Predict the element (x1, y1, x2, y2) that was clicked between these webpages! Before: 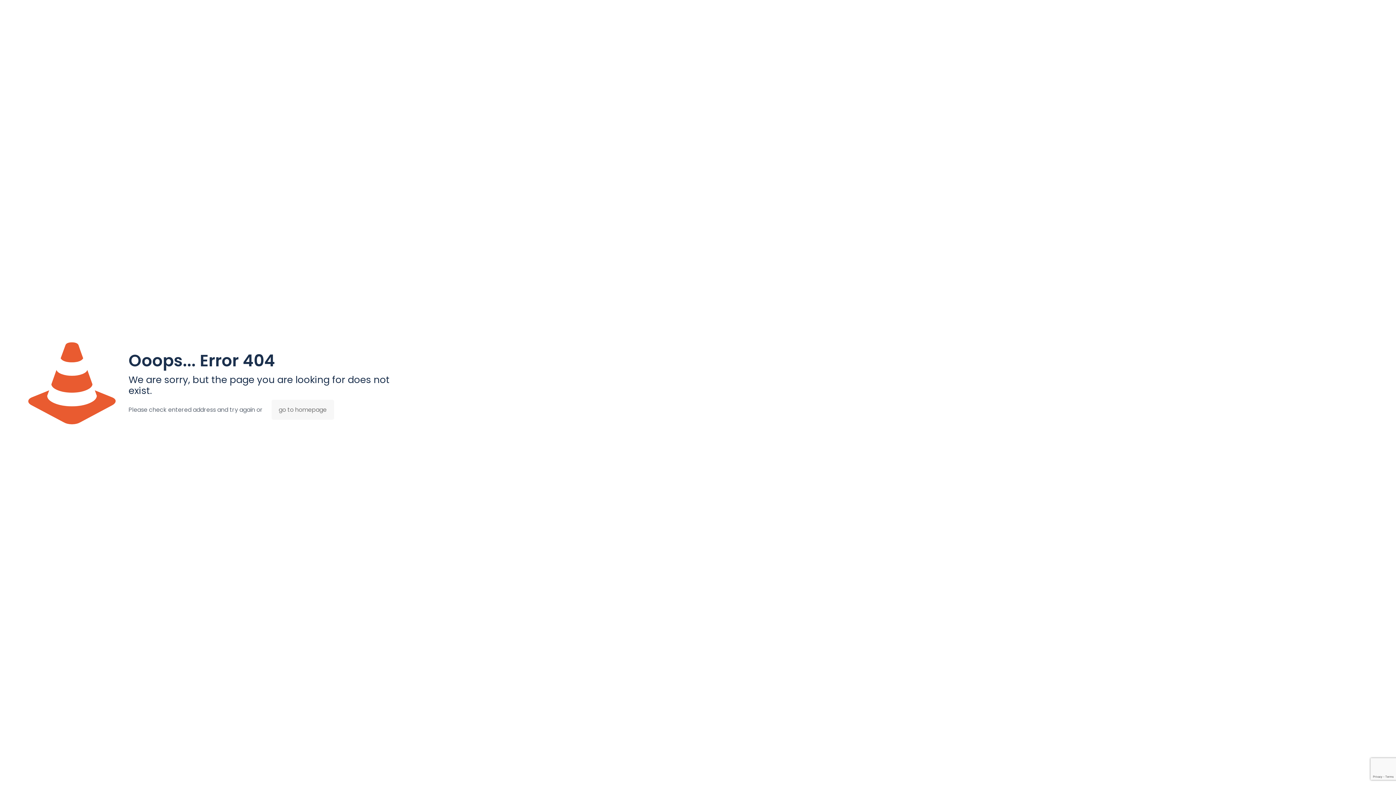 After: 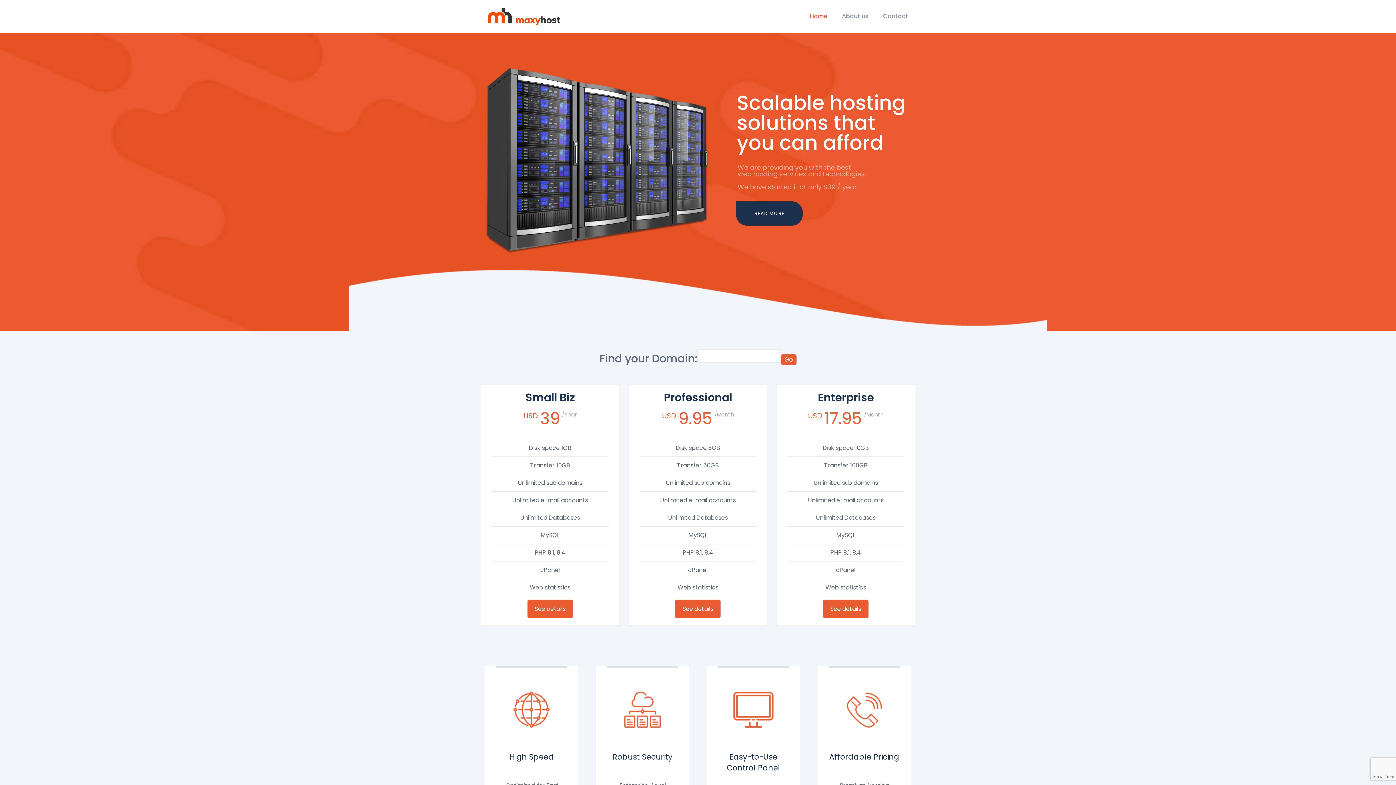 Action: label: go to homepage bbox: (271, 400, 334, 420)